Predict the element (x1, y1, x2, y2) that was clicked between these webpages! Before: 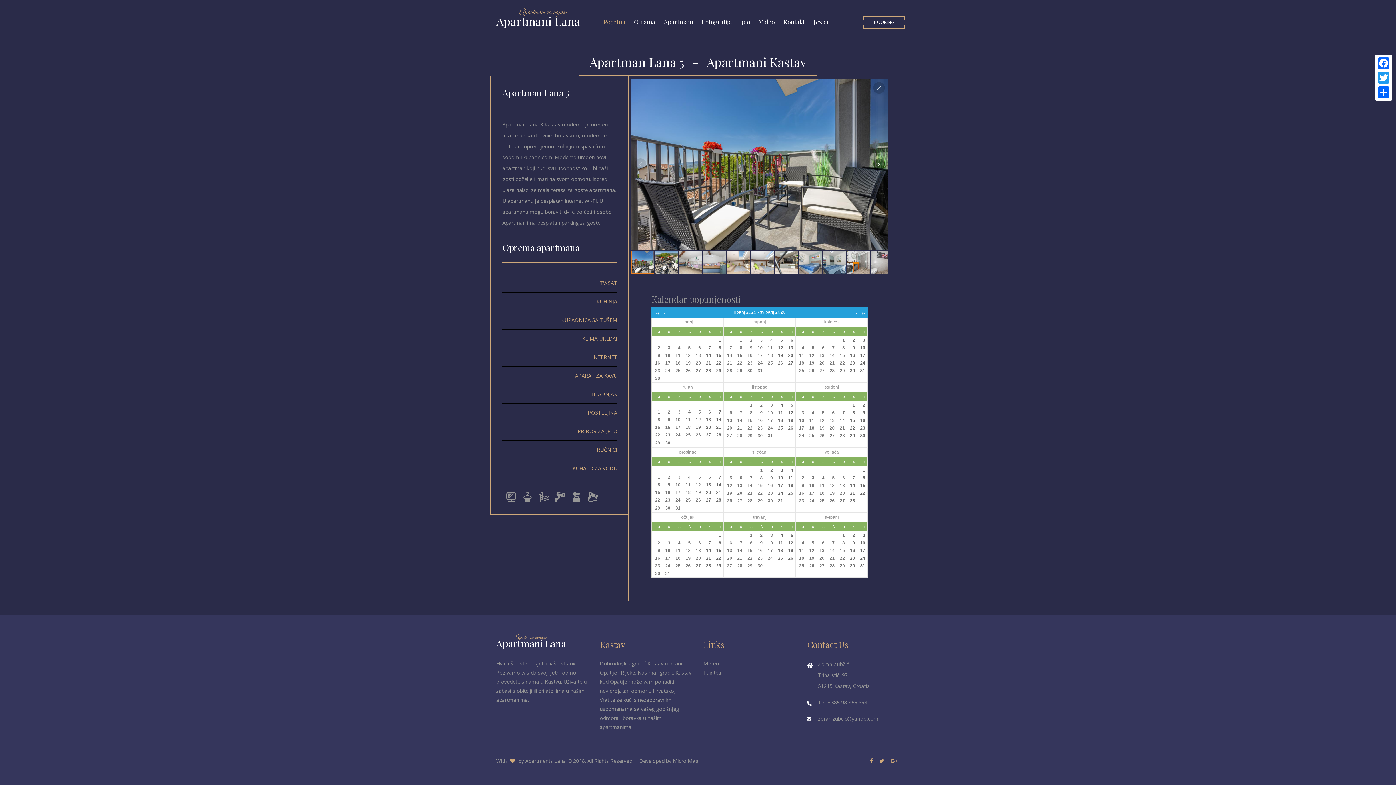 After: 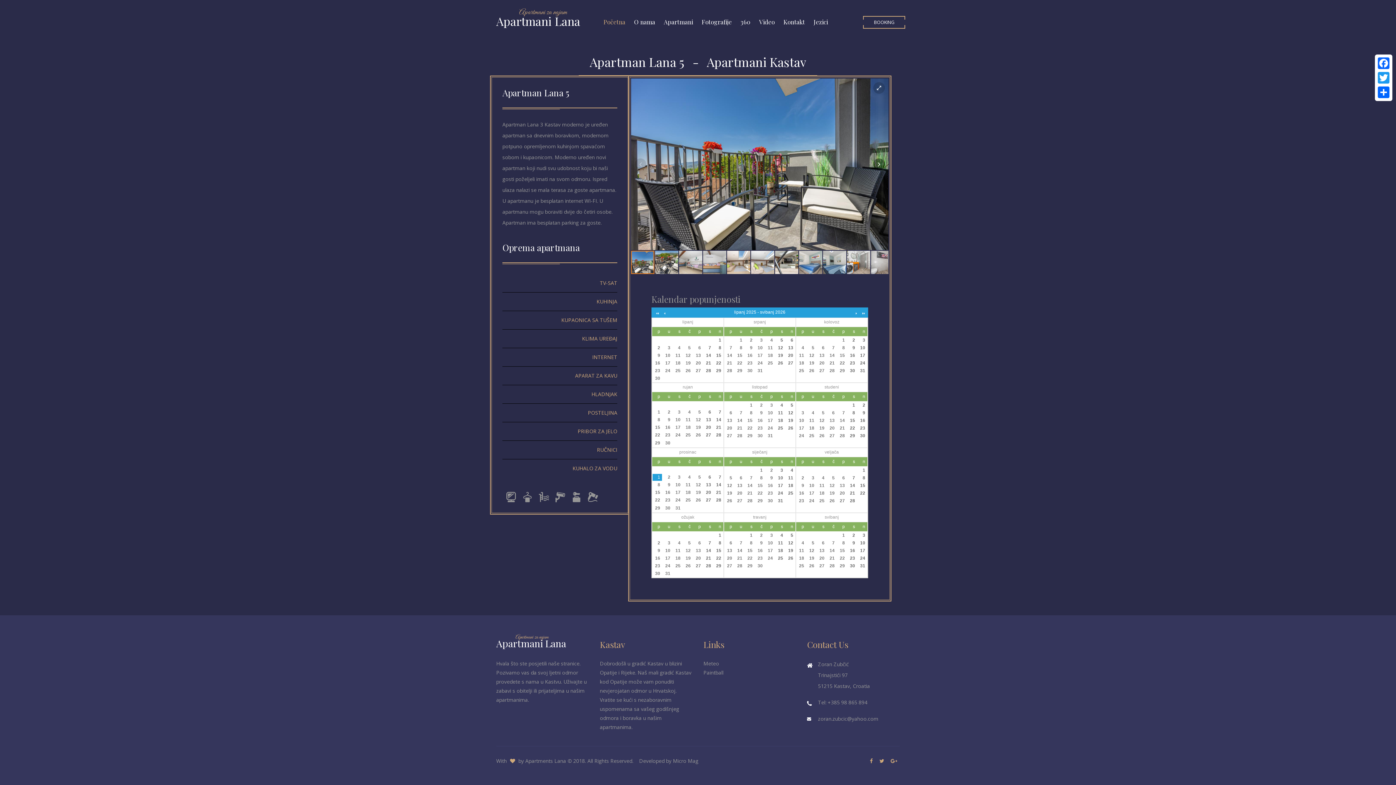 Action: bbox: (652, 474, 662, 481) label: 1